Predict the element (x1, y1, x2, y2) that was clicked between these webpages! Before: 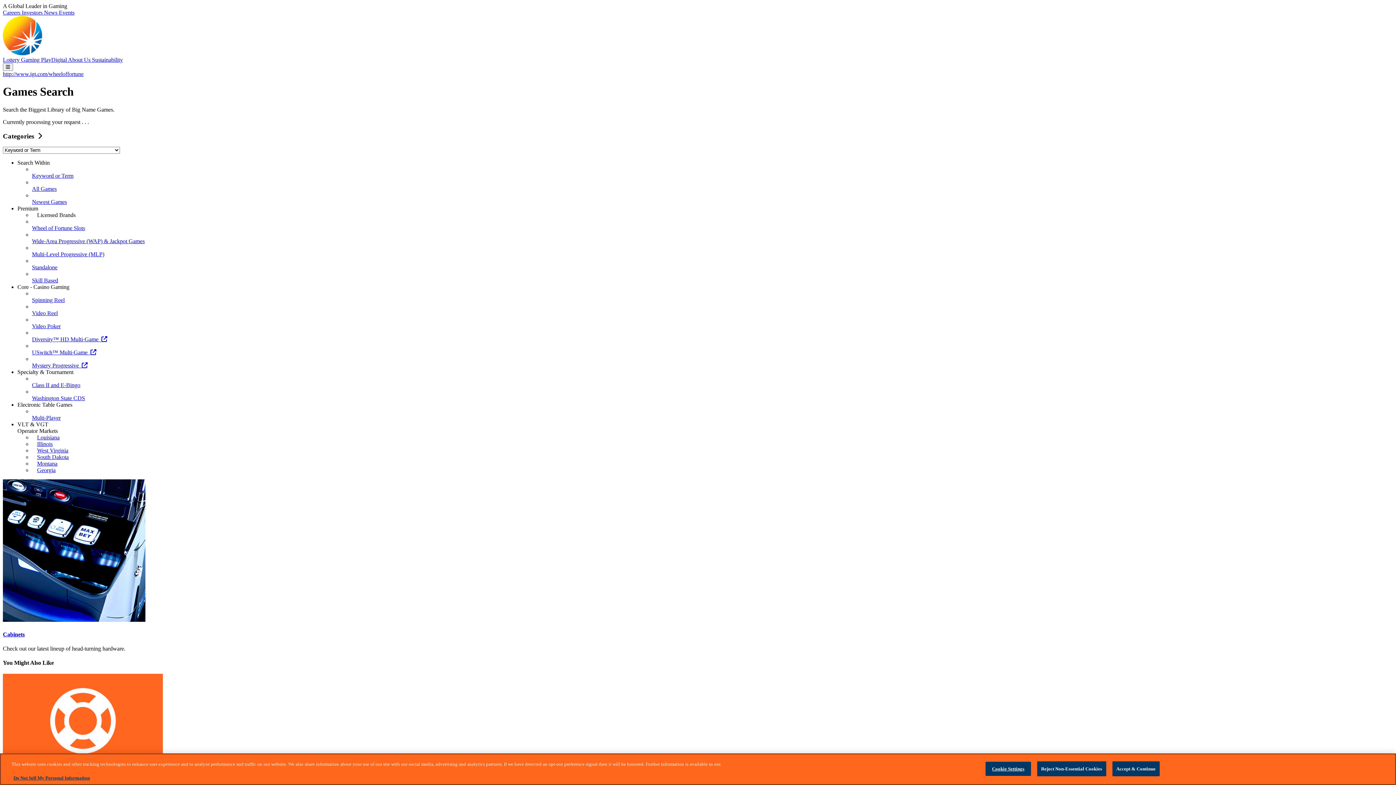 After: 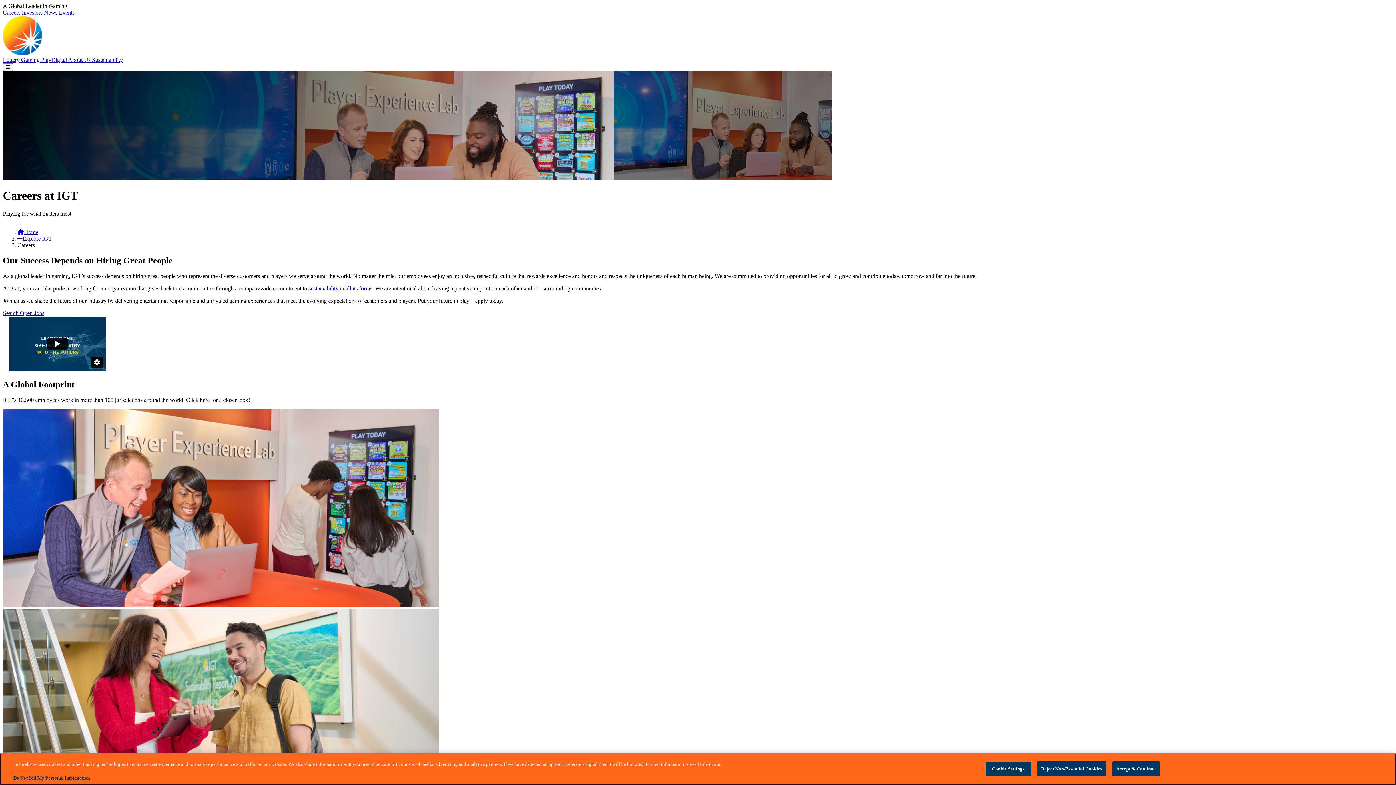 Action: label: Careers  bbox: (2, 9, 21, 15)